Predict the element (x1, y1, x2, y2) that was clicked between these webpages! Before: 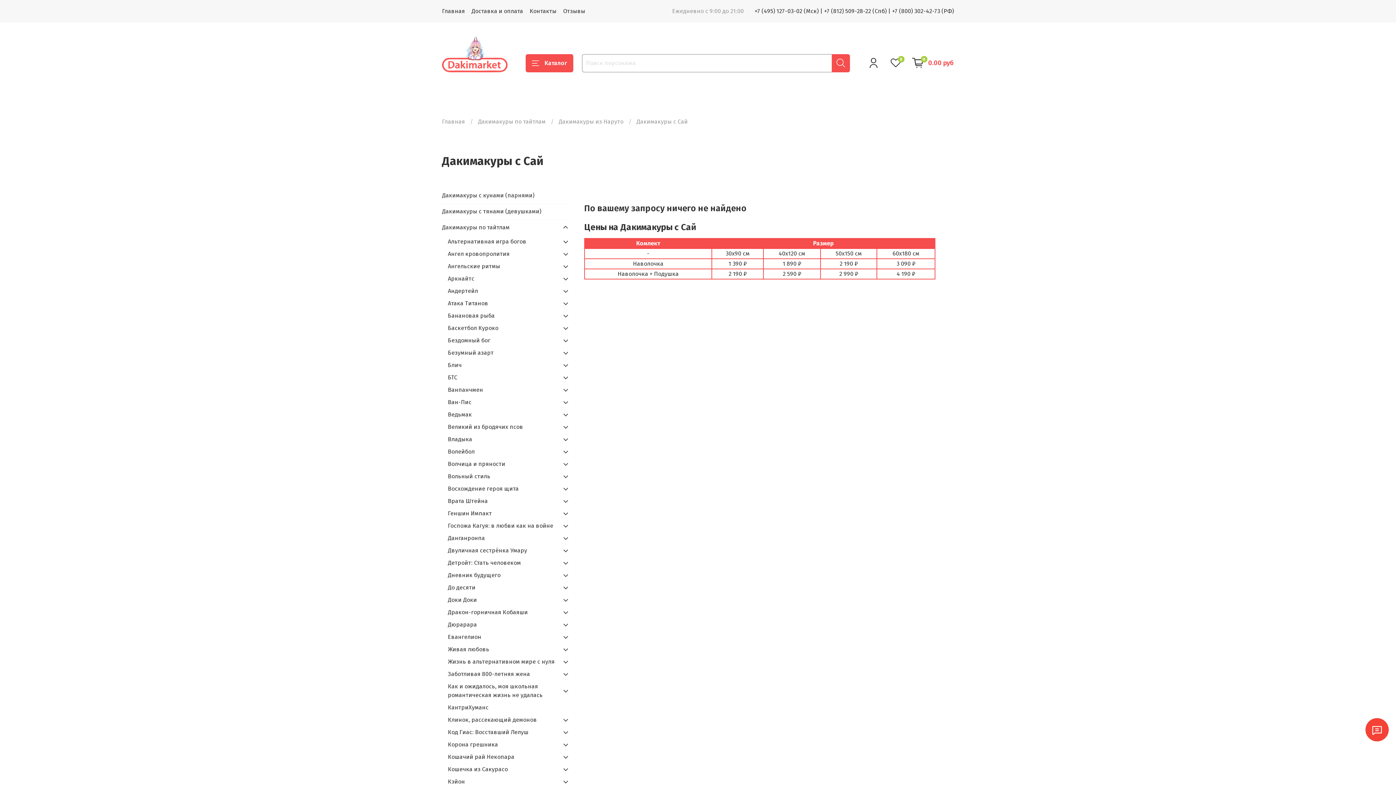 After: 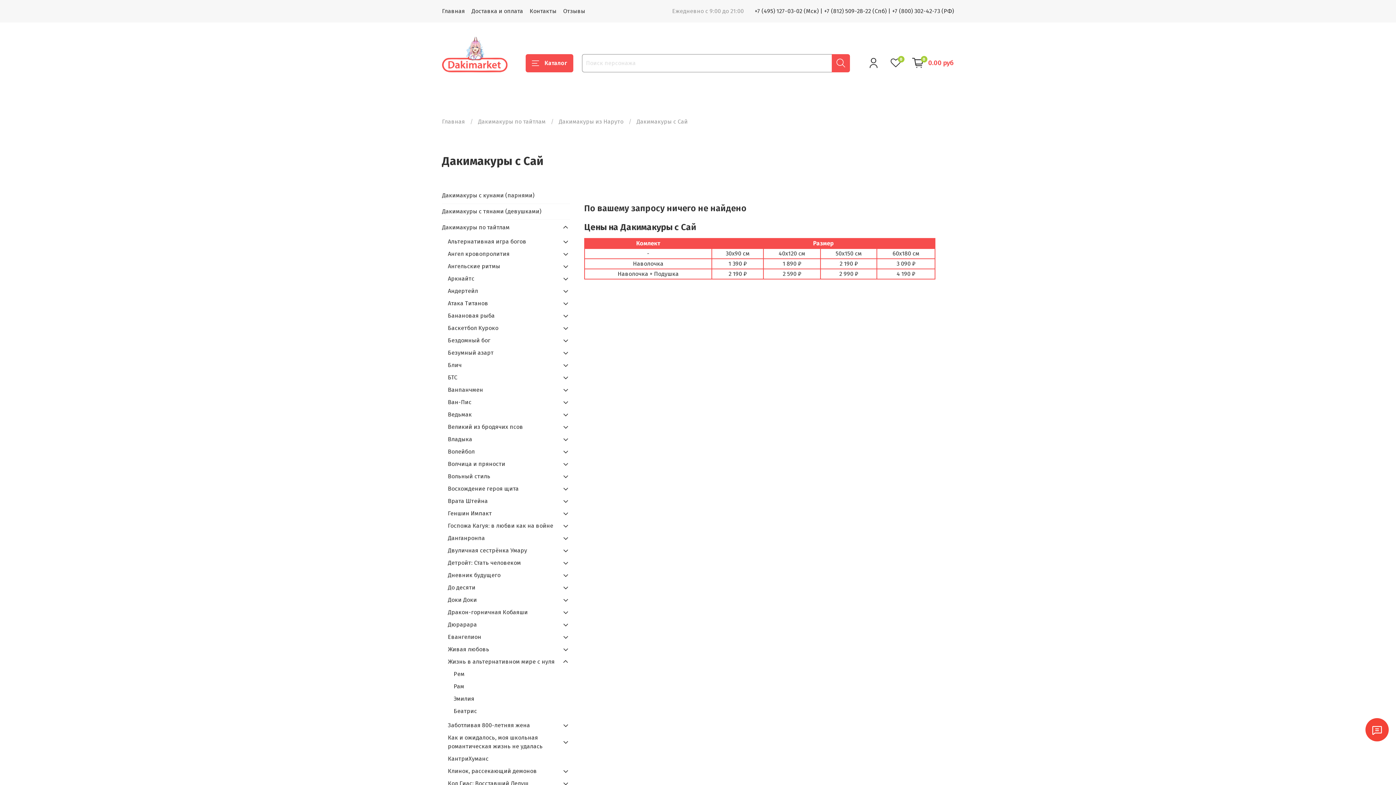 Action: bbox: (561, 657, 570, 666)